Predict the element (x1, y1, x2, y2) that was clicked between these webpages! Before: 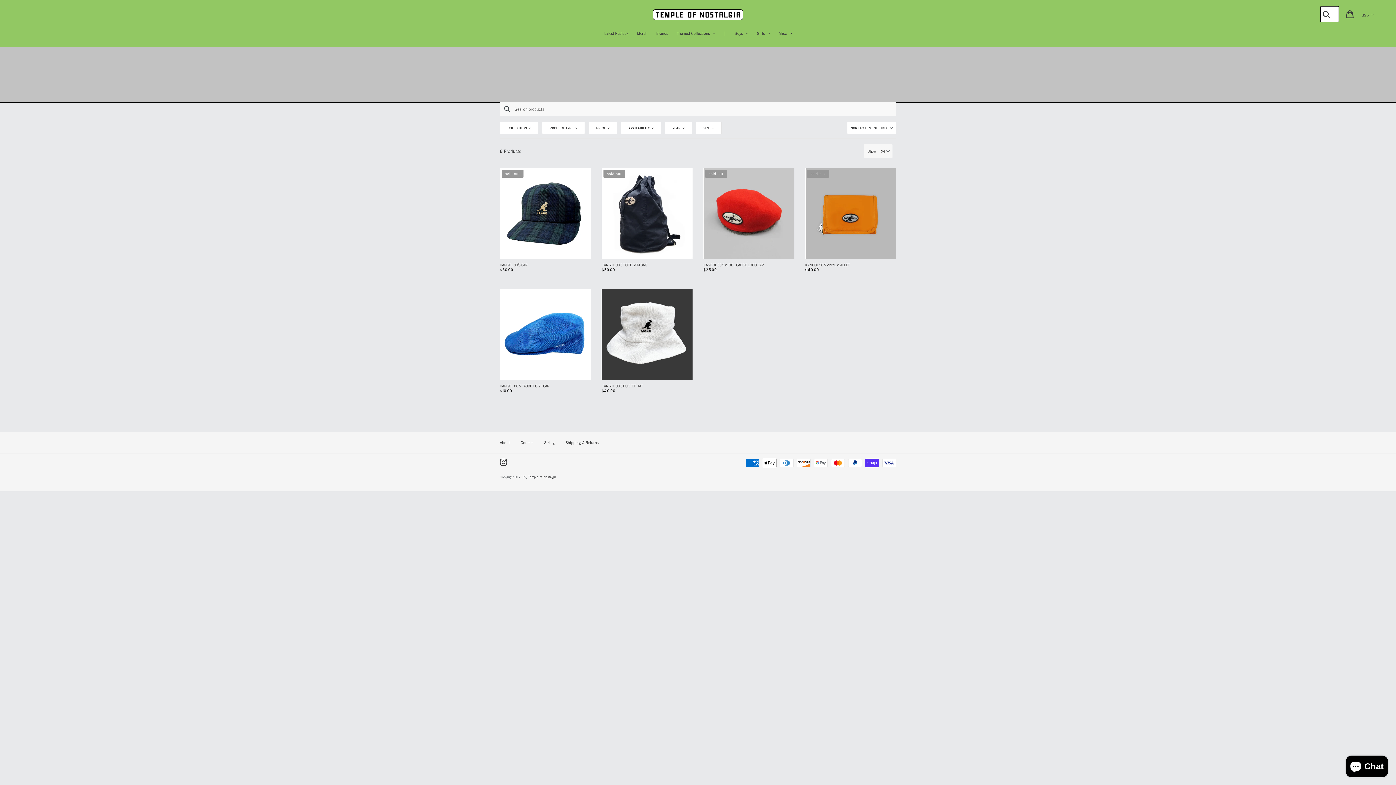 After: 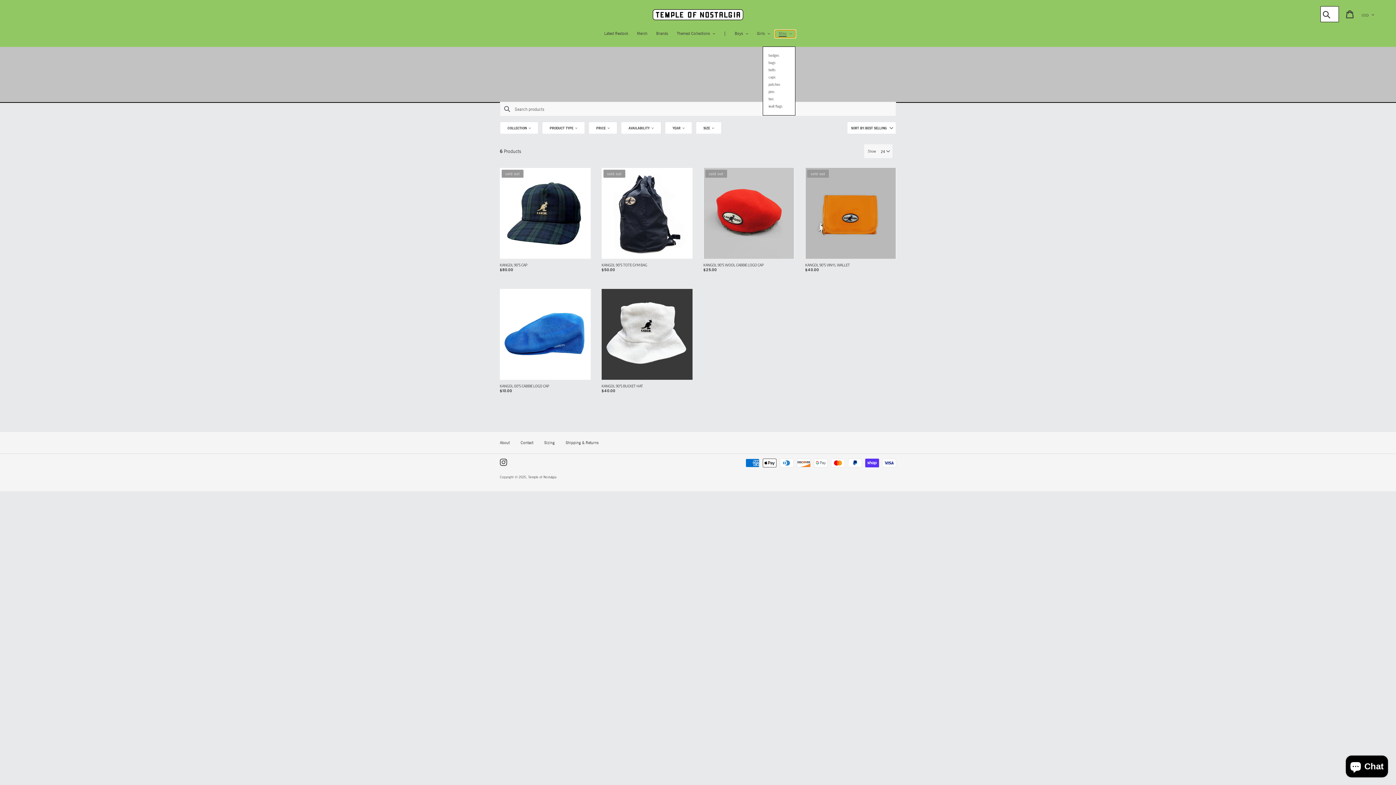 Action: label: Misc bbox: (775, 30, 795, 37)